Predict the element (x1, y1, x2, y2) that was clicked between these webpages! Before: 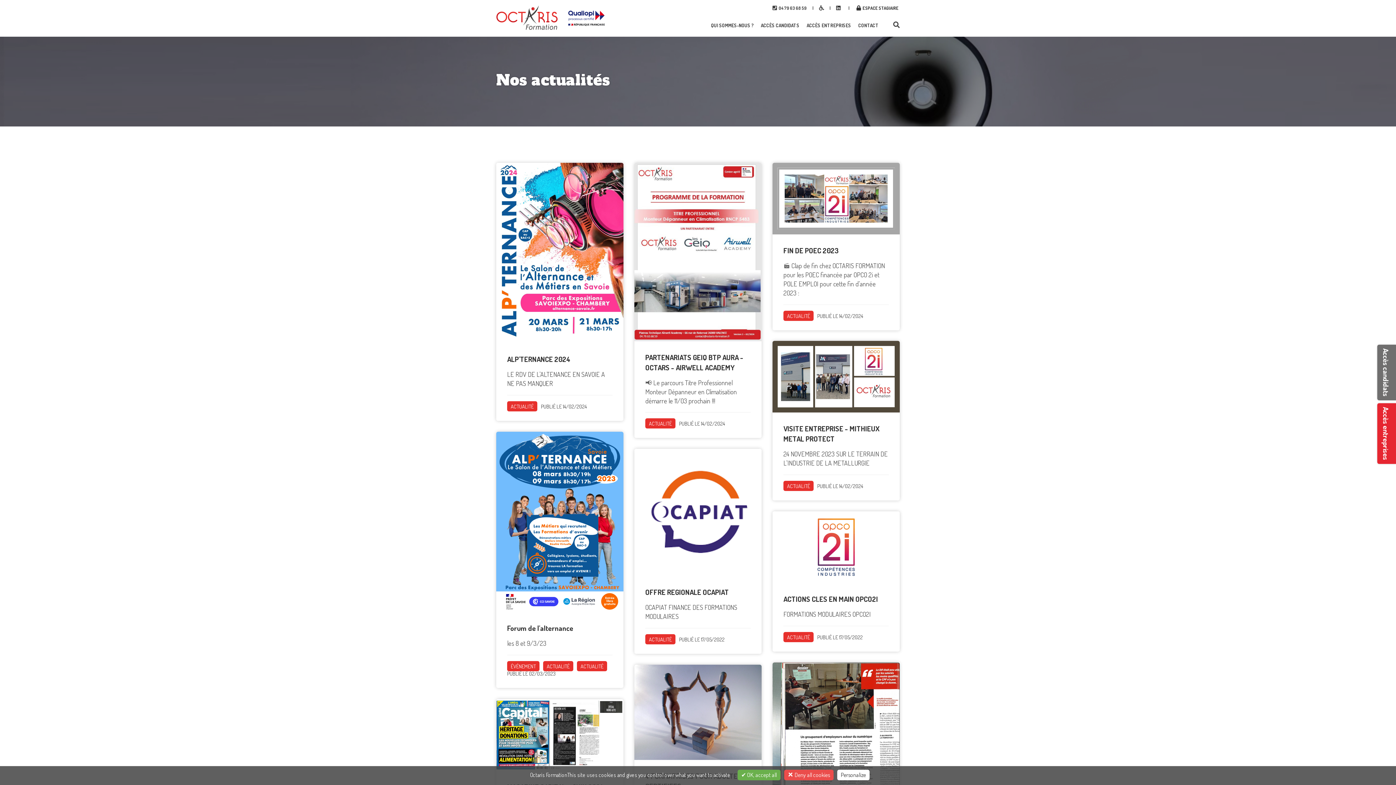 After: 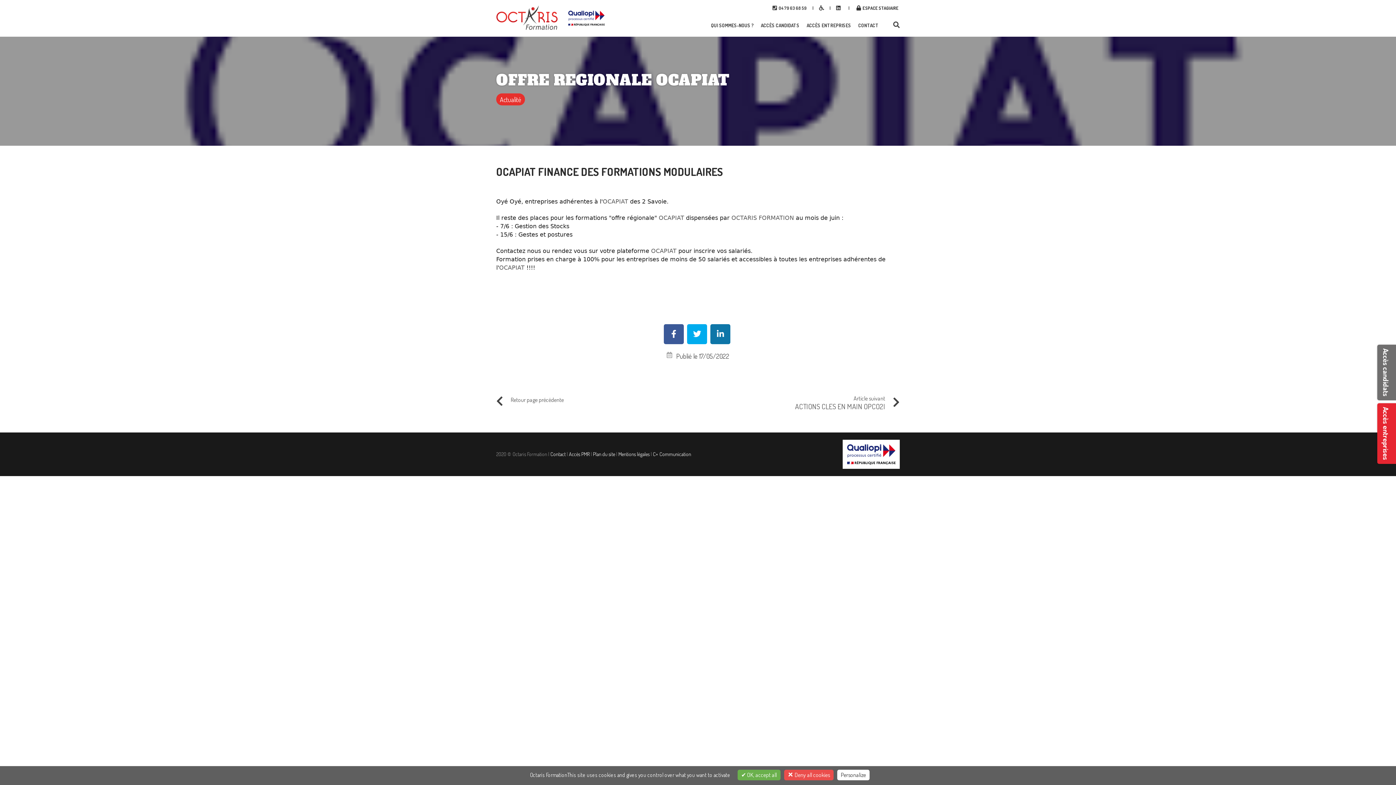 Action: label: OFFRE REGIONALE OCAPIAT bbox: (645, 587, 729, 596)